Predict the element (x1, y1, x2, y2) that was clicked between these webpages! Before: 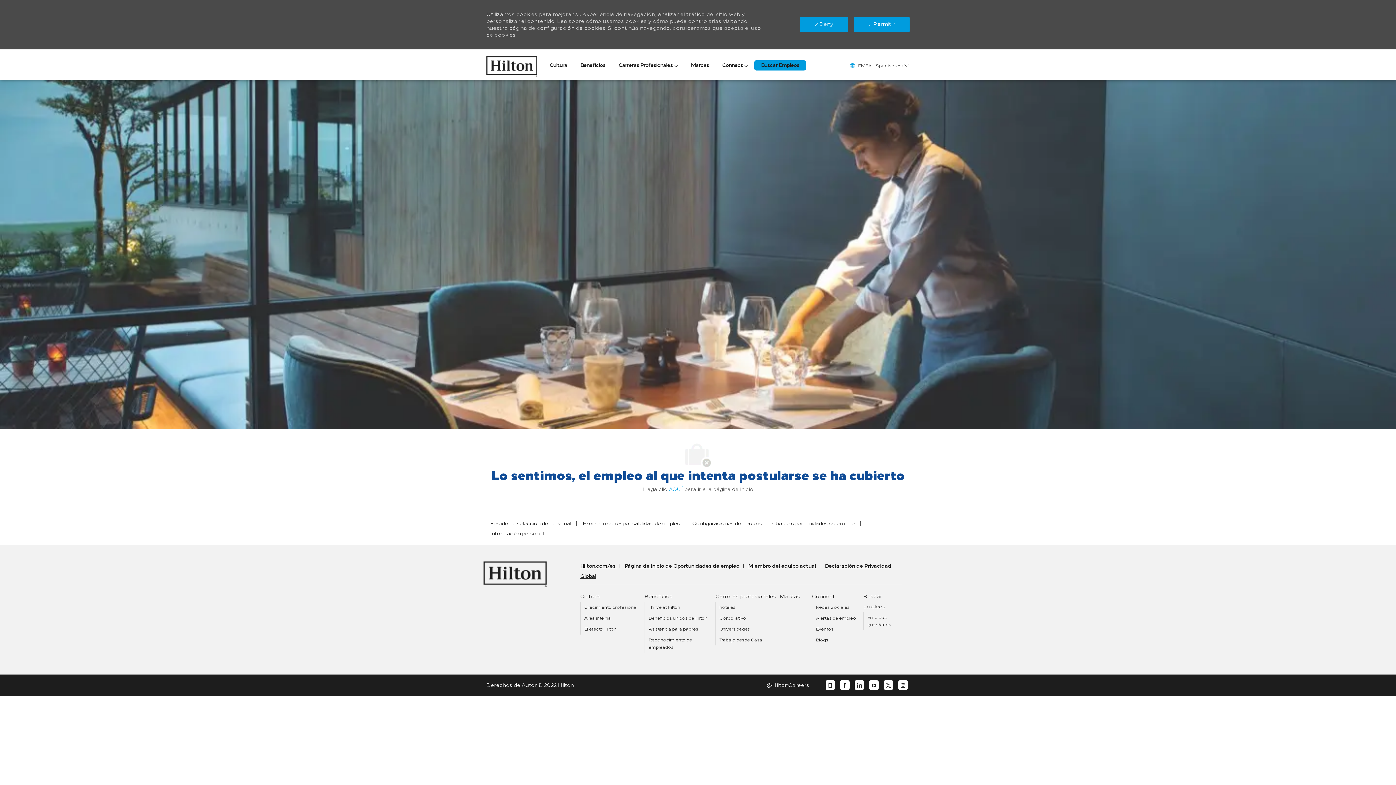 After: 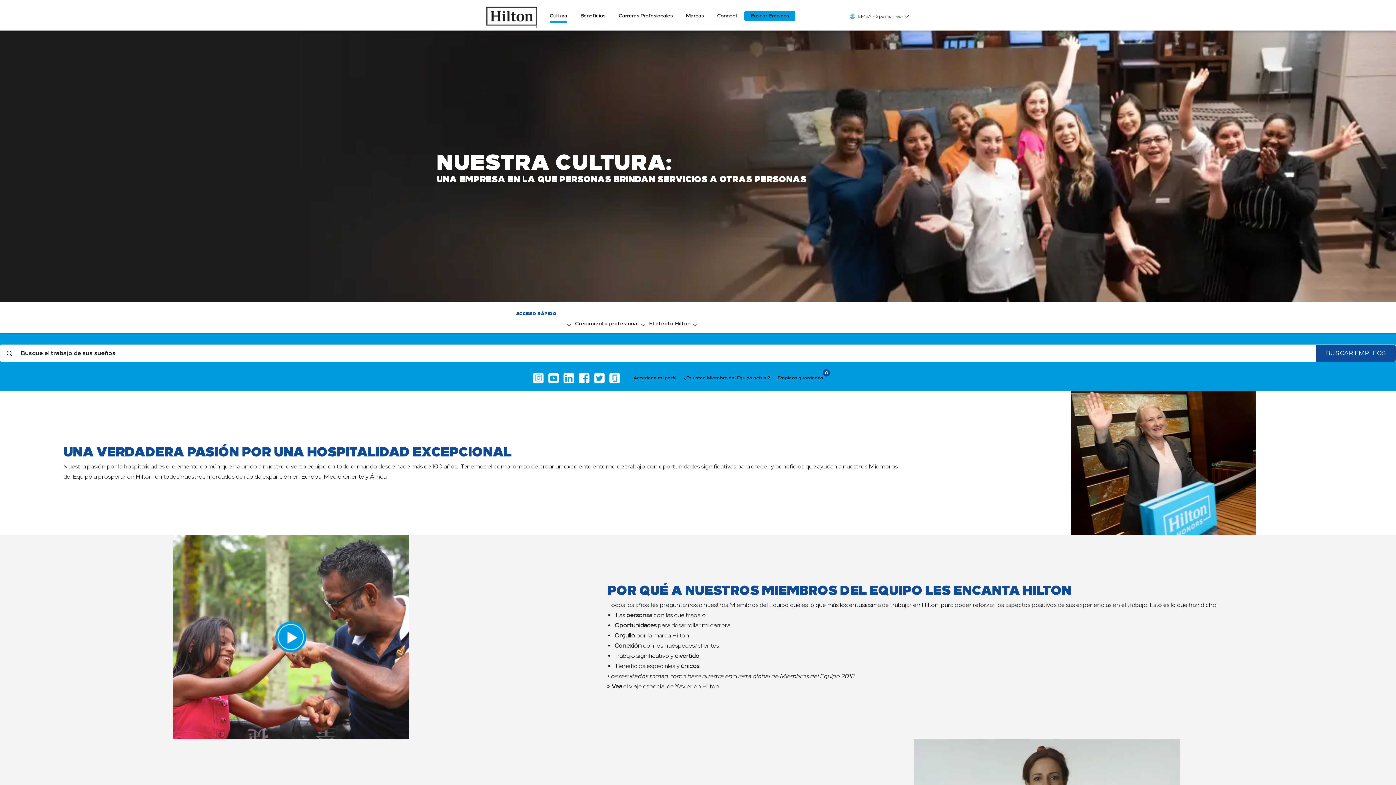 Action: label: Crecimiento profesional bbox: (584, 605, 637, 610)